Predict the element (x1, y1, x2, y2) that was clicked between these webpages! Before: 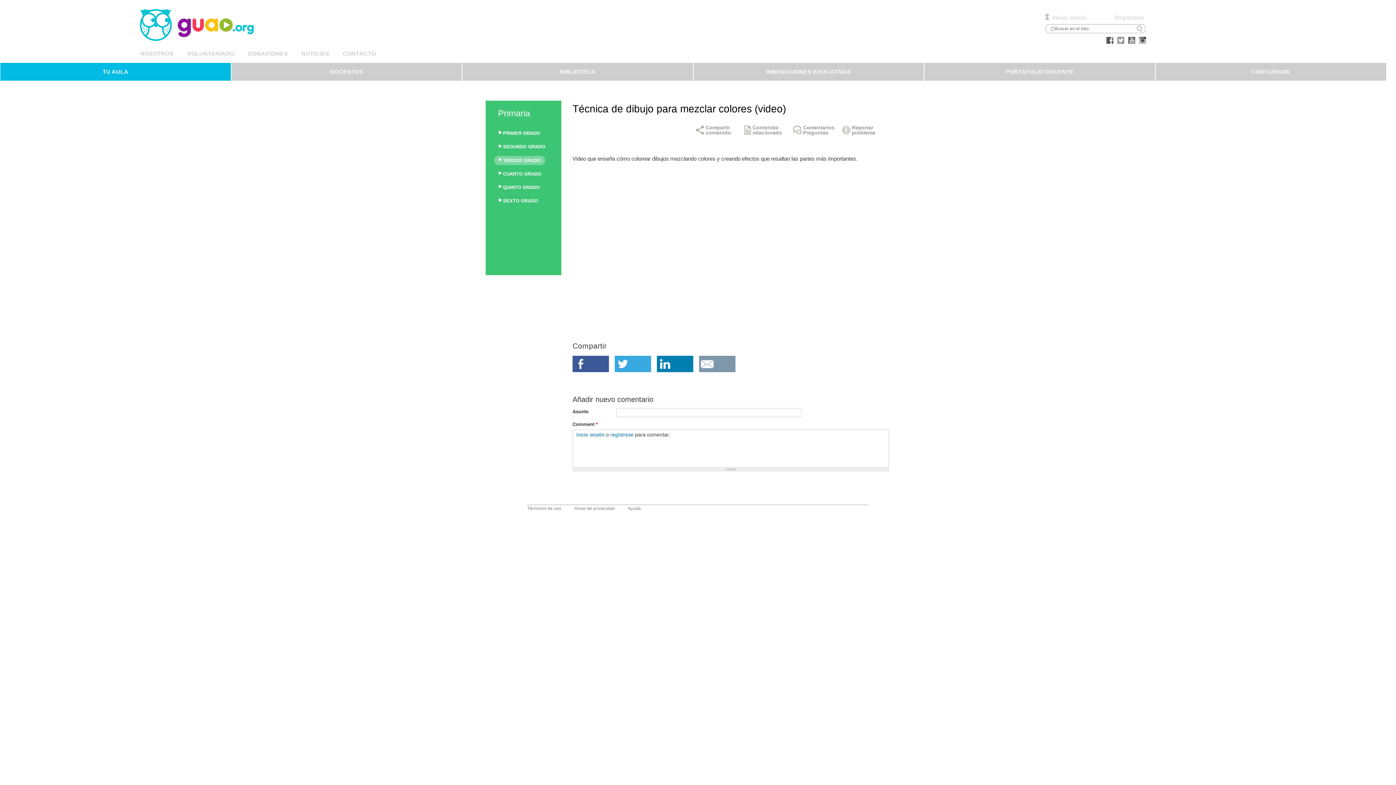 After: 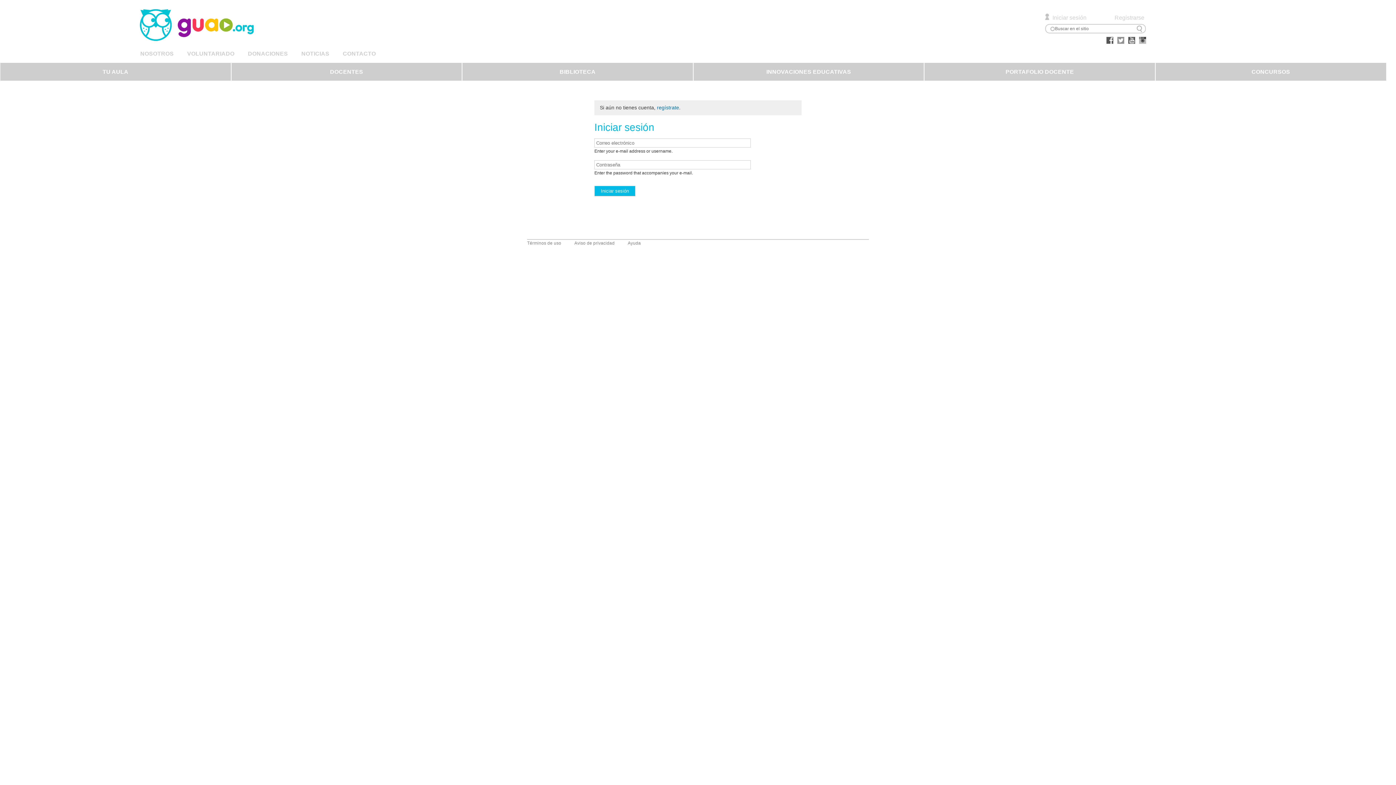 Action: label: Inicie sesión bbox: (576, 432, 604, 437)